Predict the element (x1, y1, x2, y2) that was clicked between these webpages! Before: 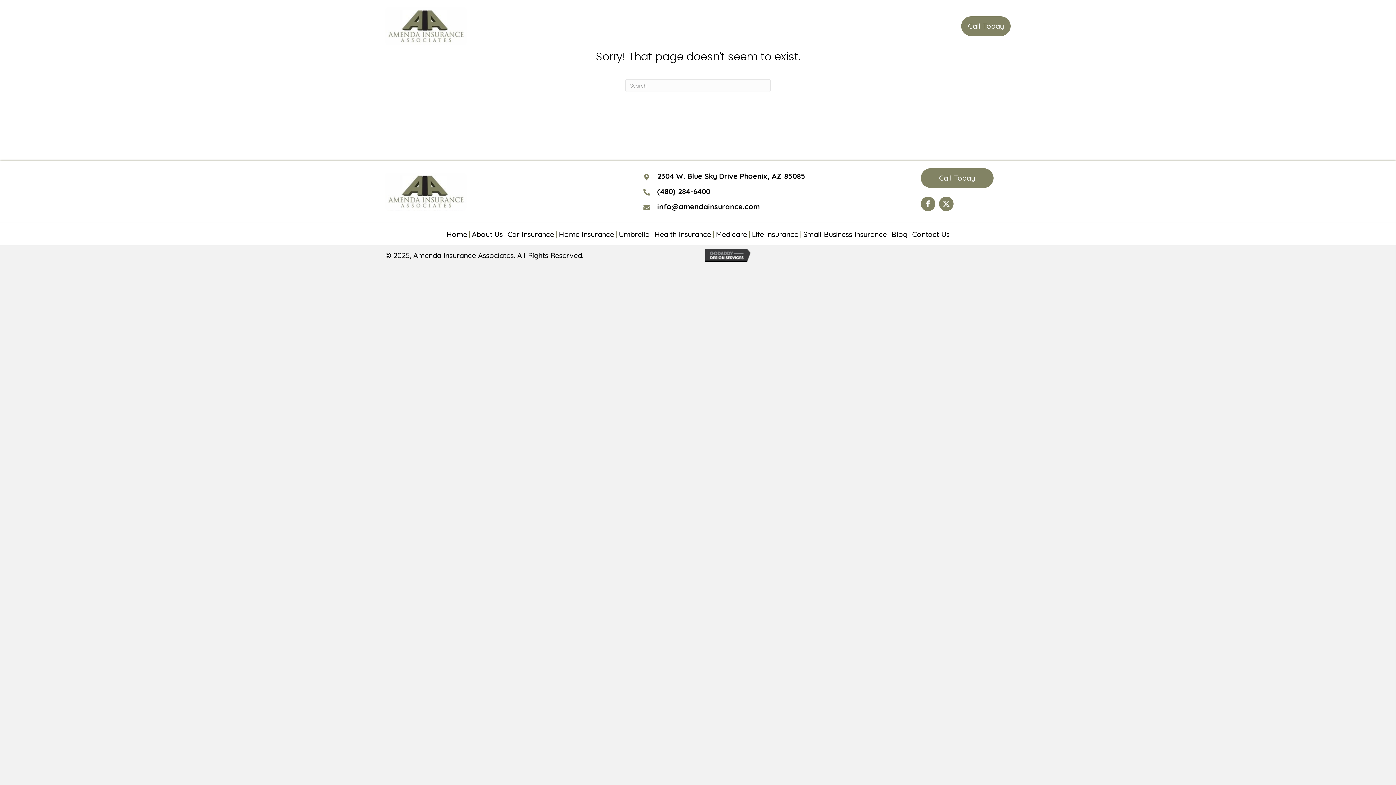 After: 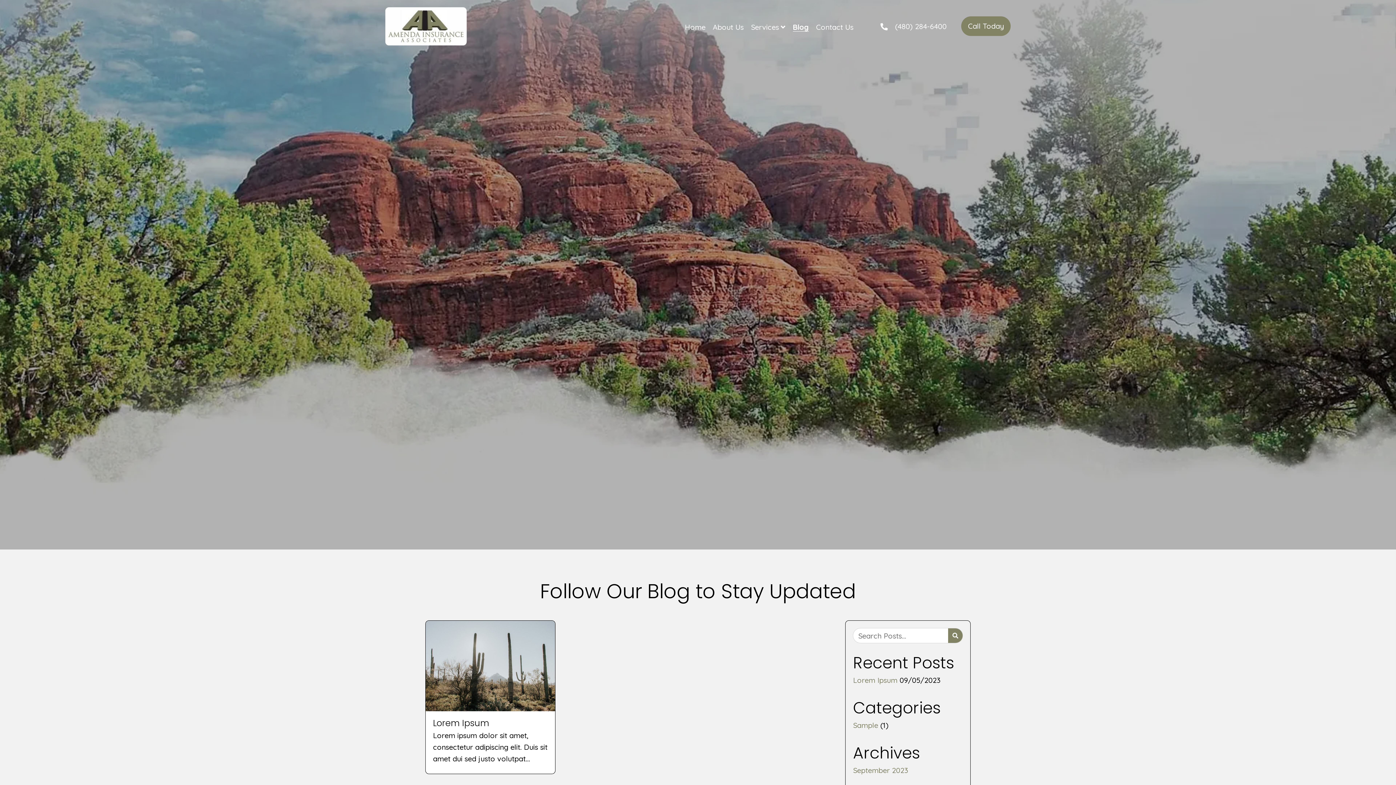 Action: label: Blog bbox: (792, 20, 808, 31)